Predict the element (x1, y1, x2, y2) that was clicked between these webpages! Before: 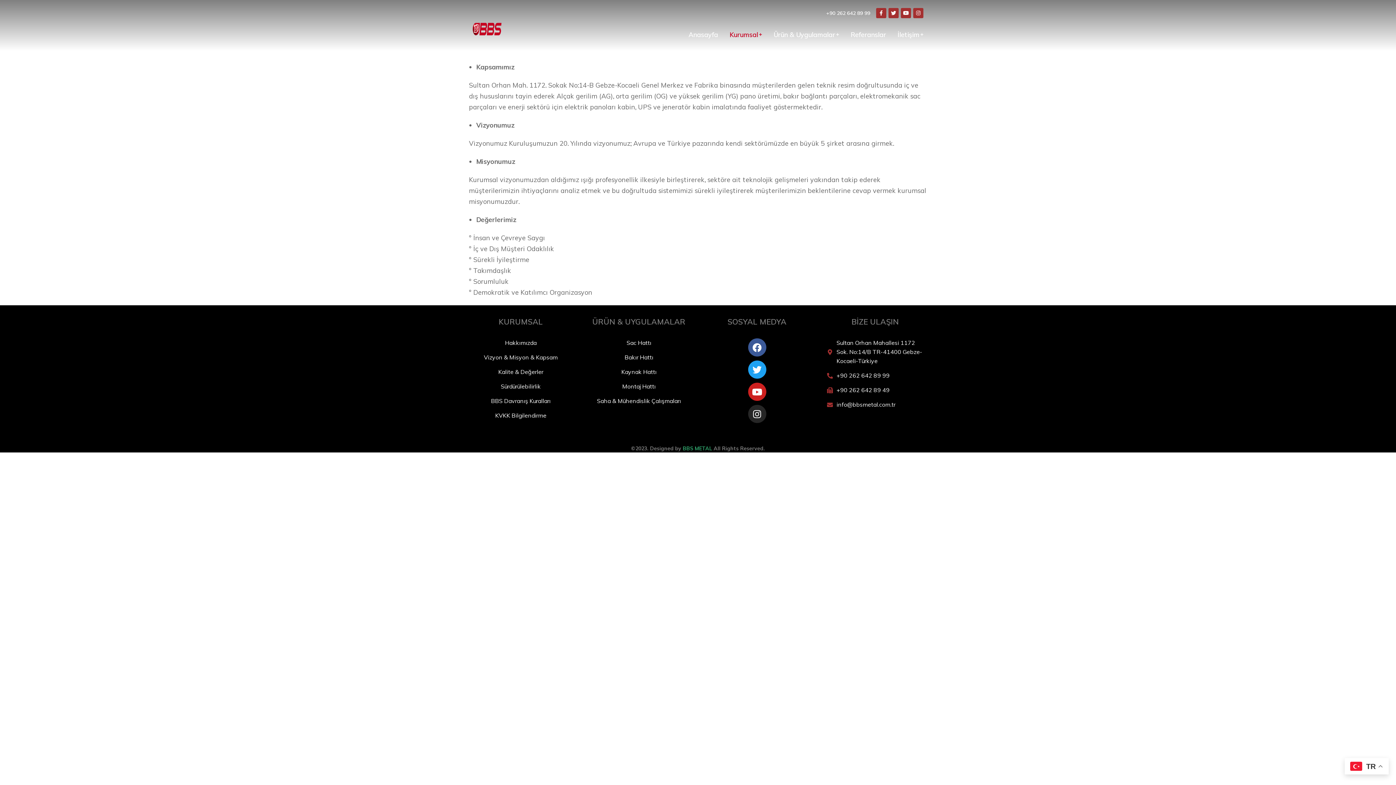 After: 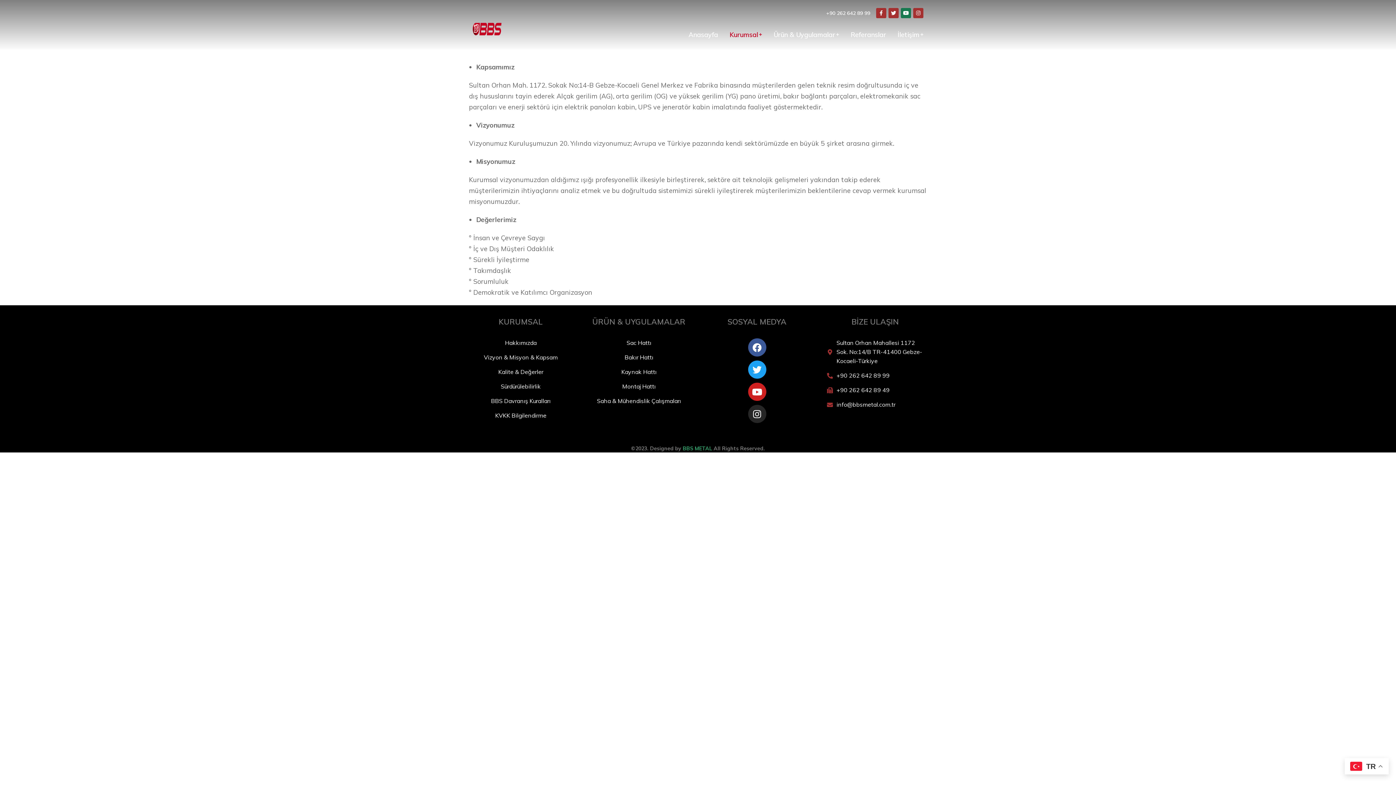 Action: bbox: (901, 8, 911, 18)